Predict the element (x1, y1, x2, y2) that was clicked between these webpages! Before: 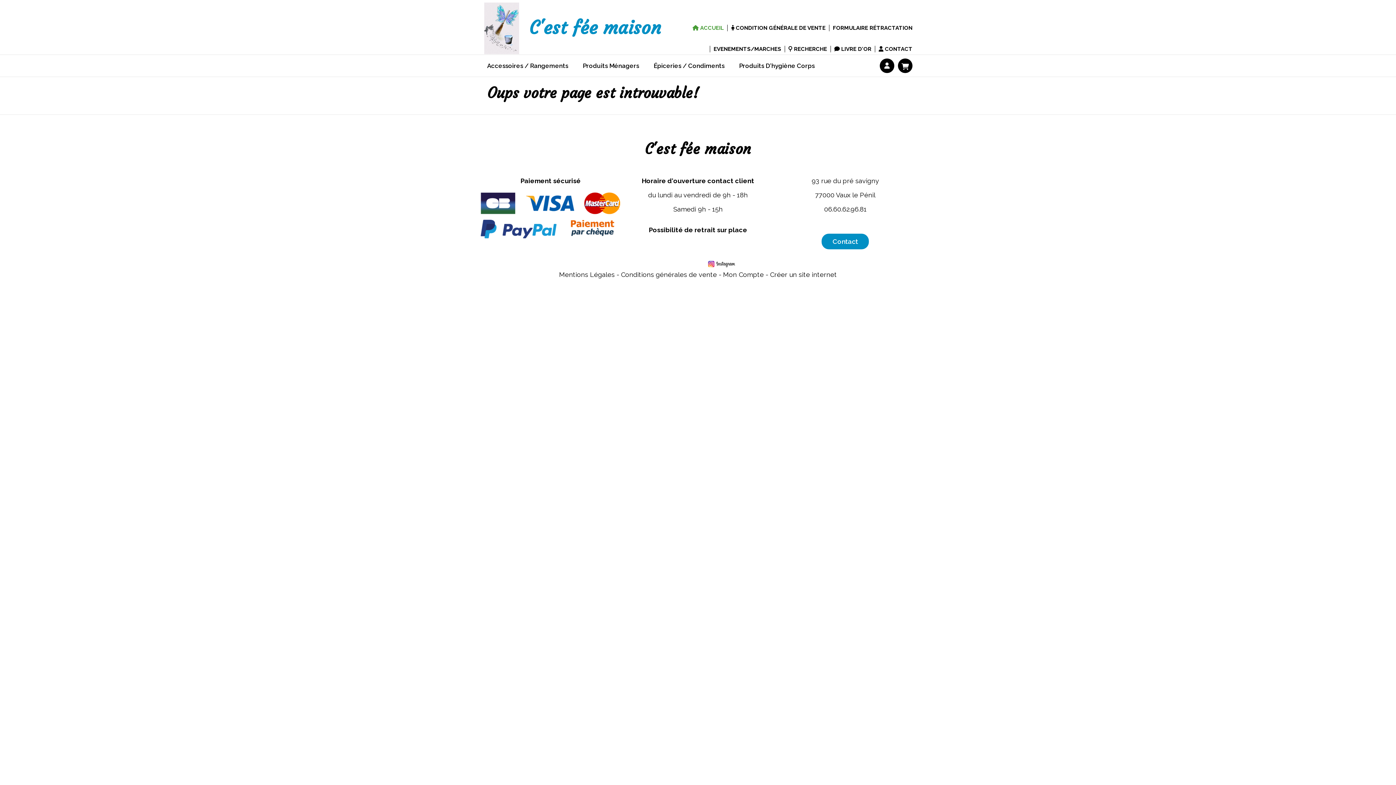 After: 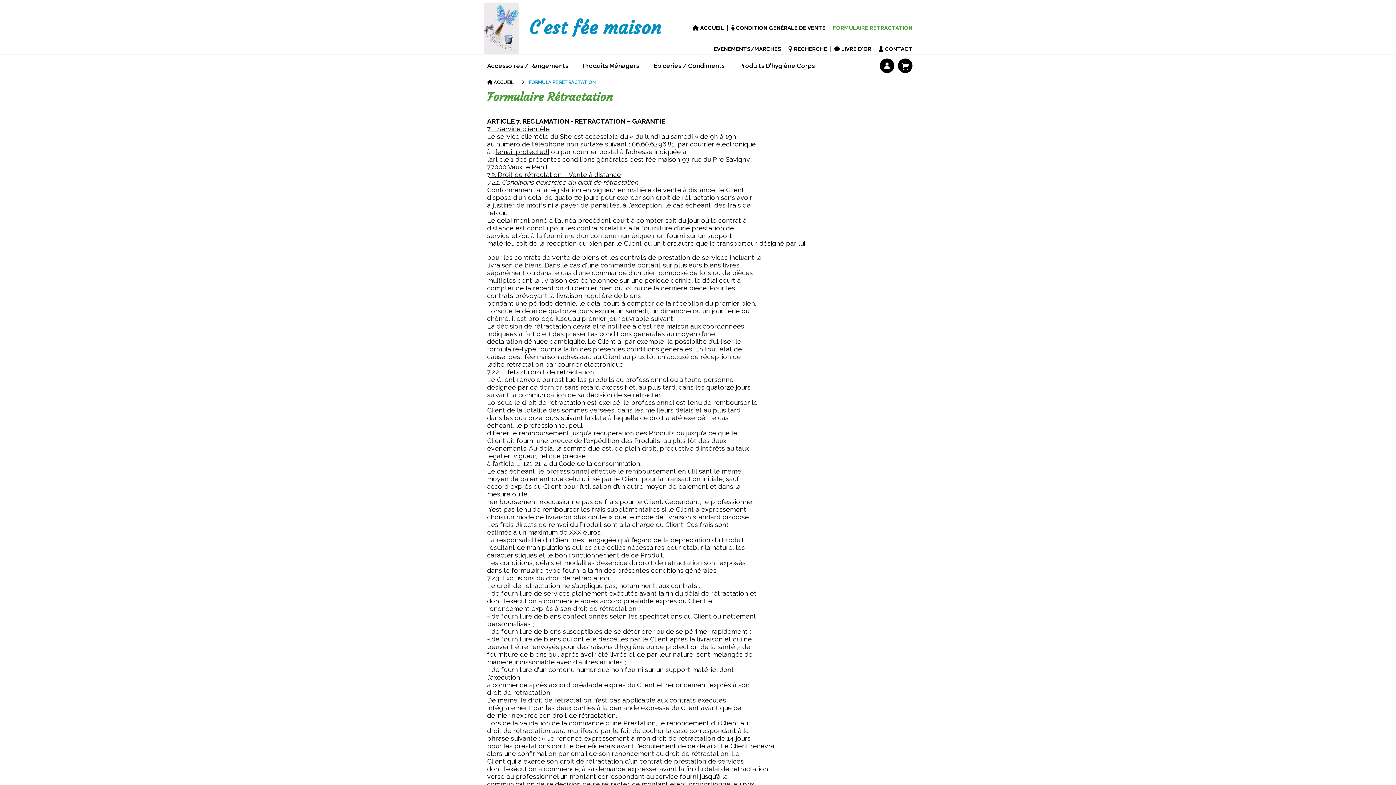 Action: label: FORMULAIRE RÉTRACTATION bbox: (833, 17, 912, 38)